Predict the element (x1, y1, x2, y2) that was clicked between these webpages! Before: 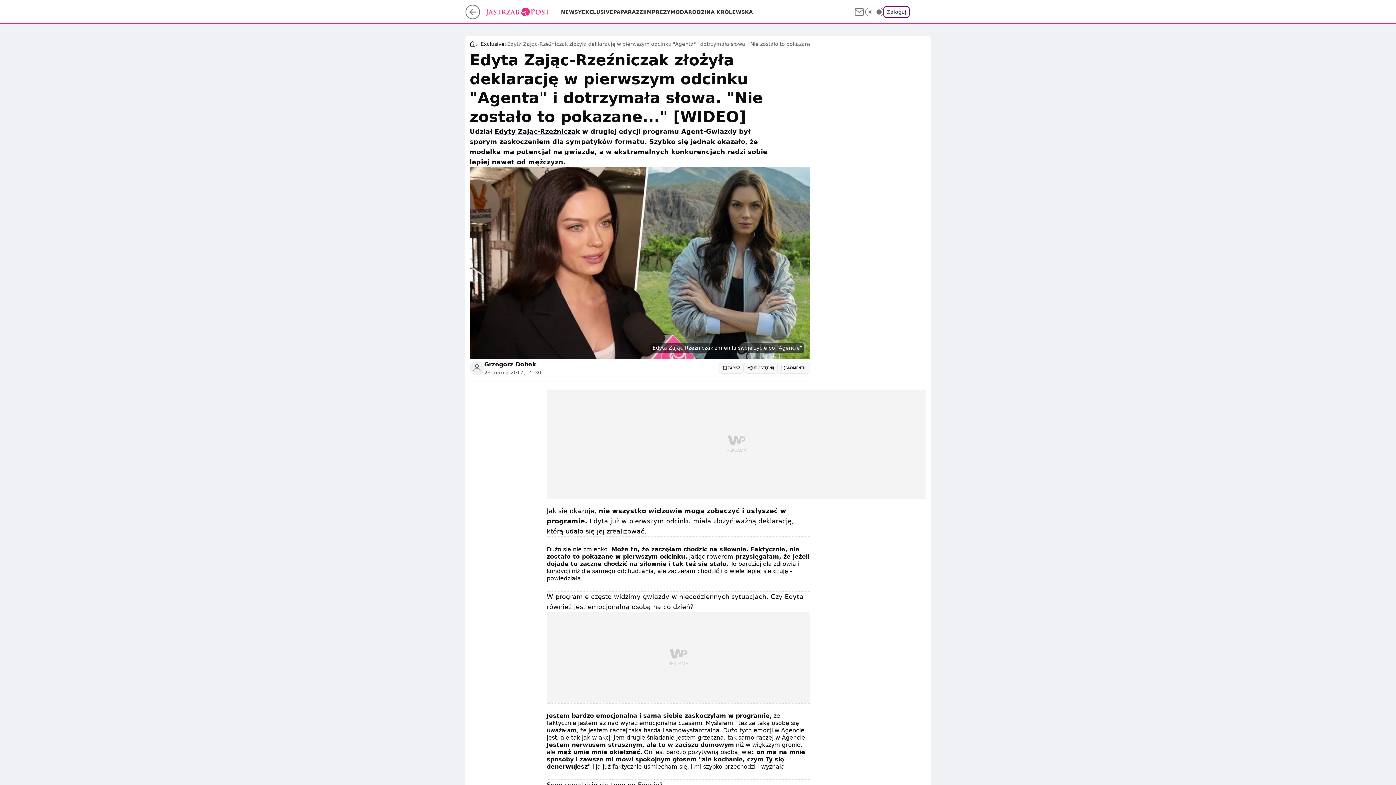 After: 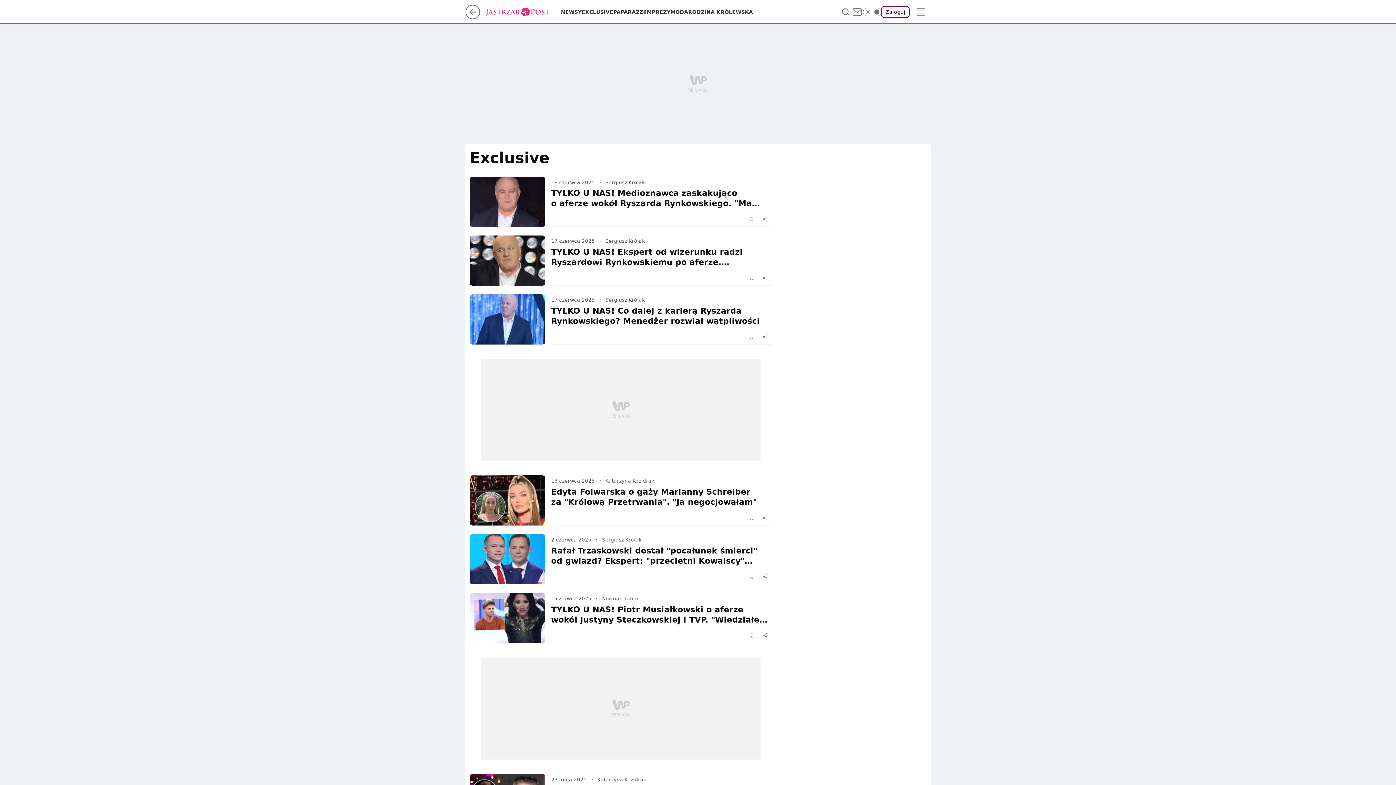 Action: bbox: (480, 40, 504, 47) label: Exclusive